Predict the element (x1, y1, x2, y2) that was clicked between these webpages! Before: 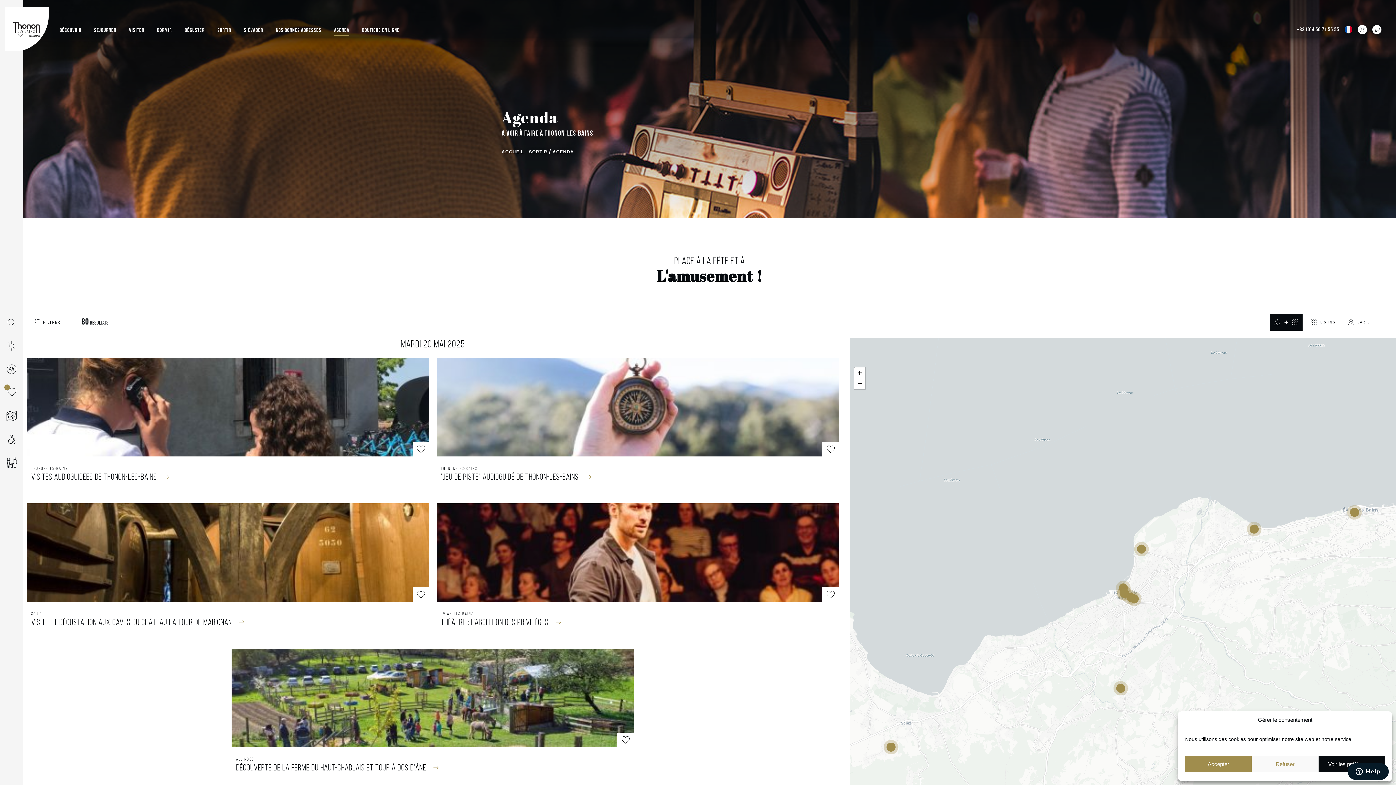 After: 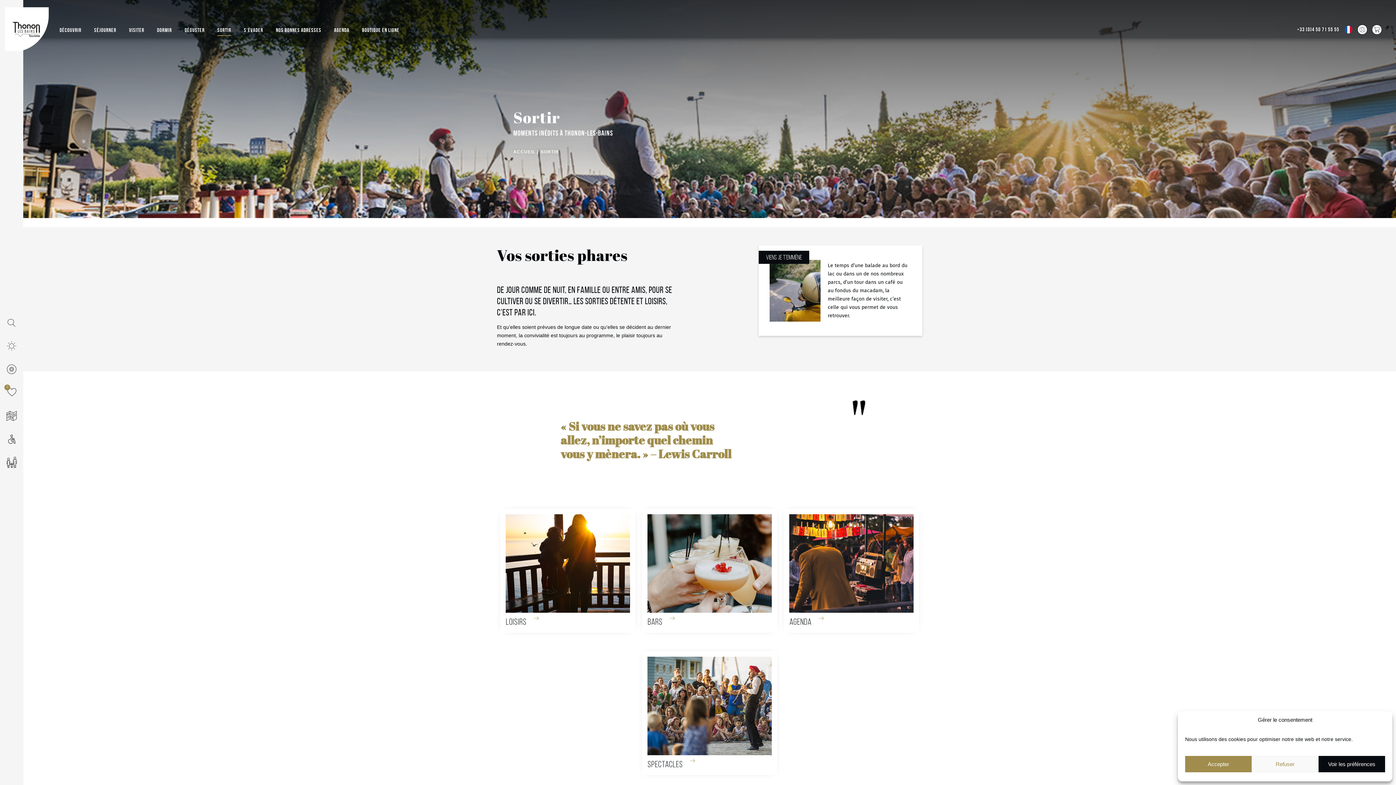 Action: label: SORTIR bbox: (217, 26, 231, 34)